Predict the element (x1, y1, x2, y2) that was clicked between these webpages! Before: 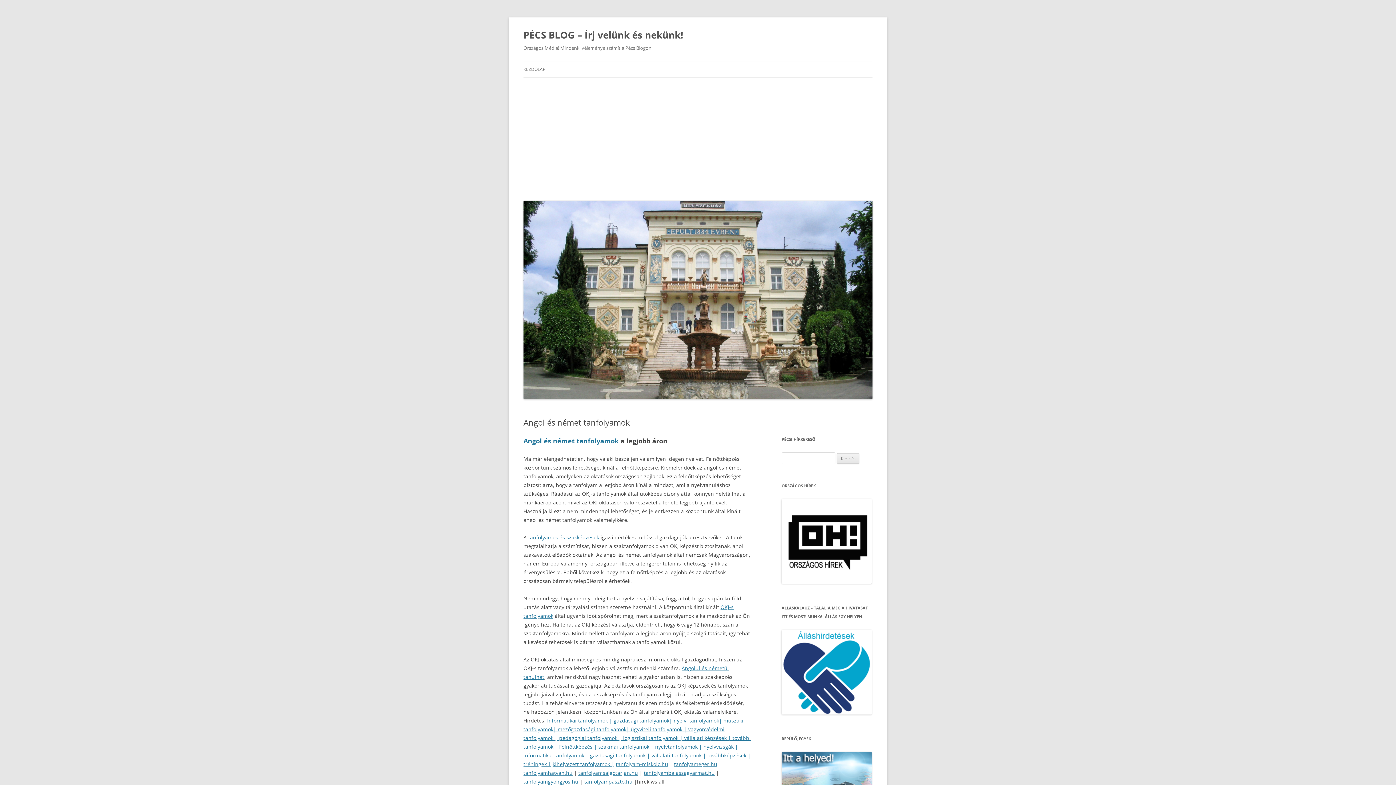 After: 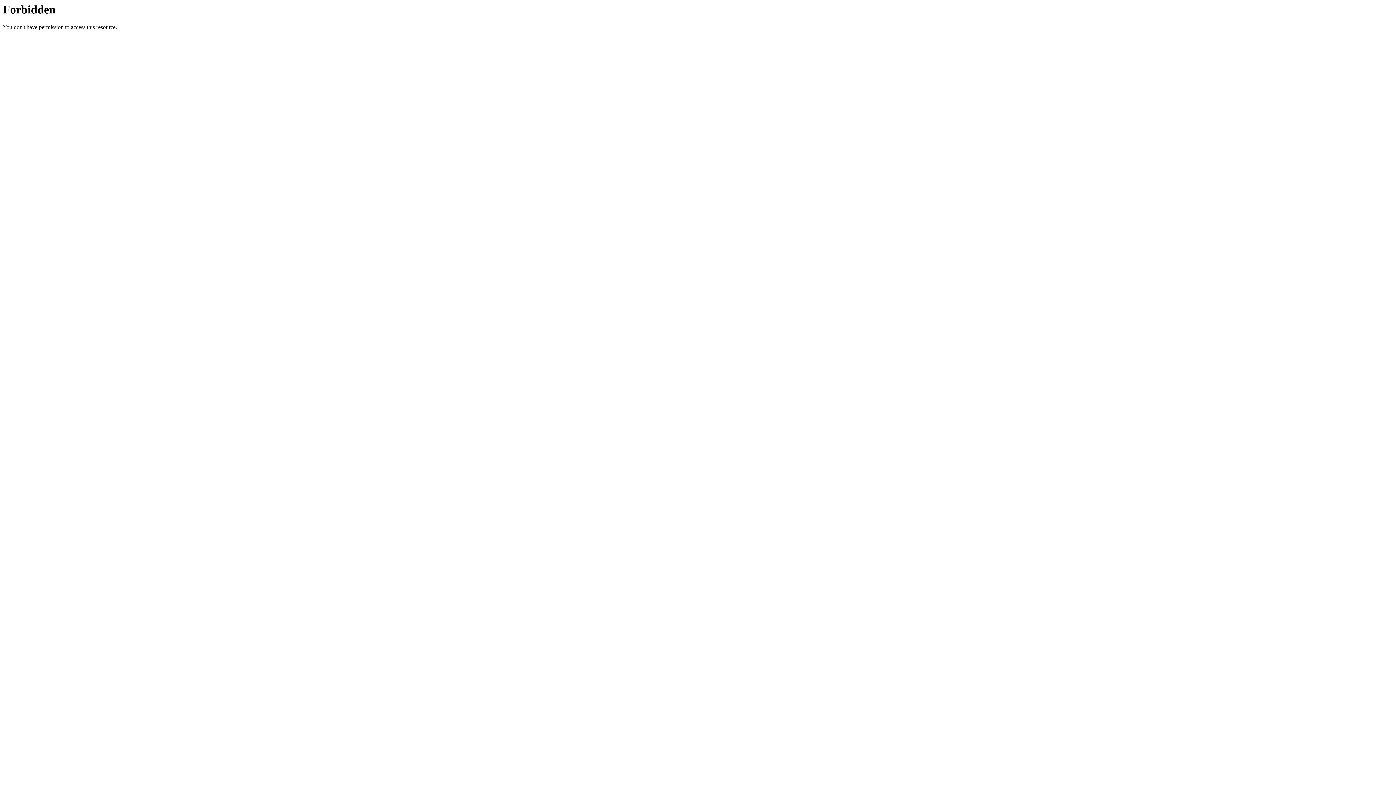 Action: label: gazdasági tanfolyamok | bbox: (590, 752, 650, 759)